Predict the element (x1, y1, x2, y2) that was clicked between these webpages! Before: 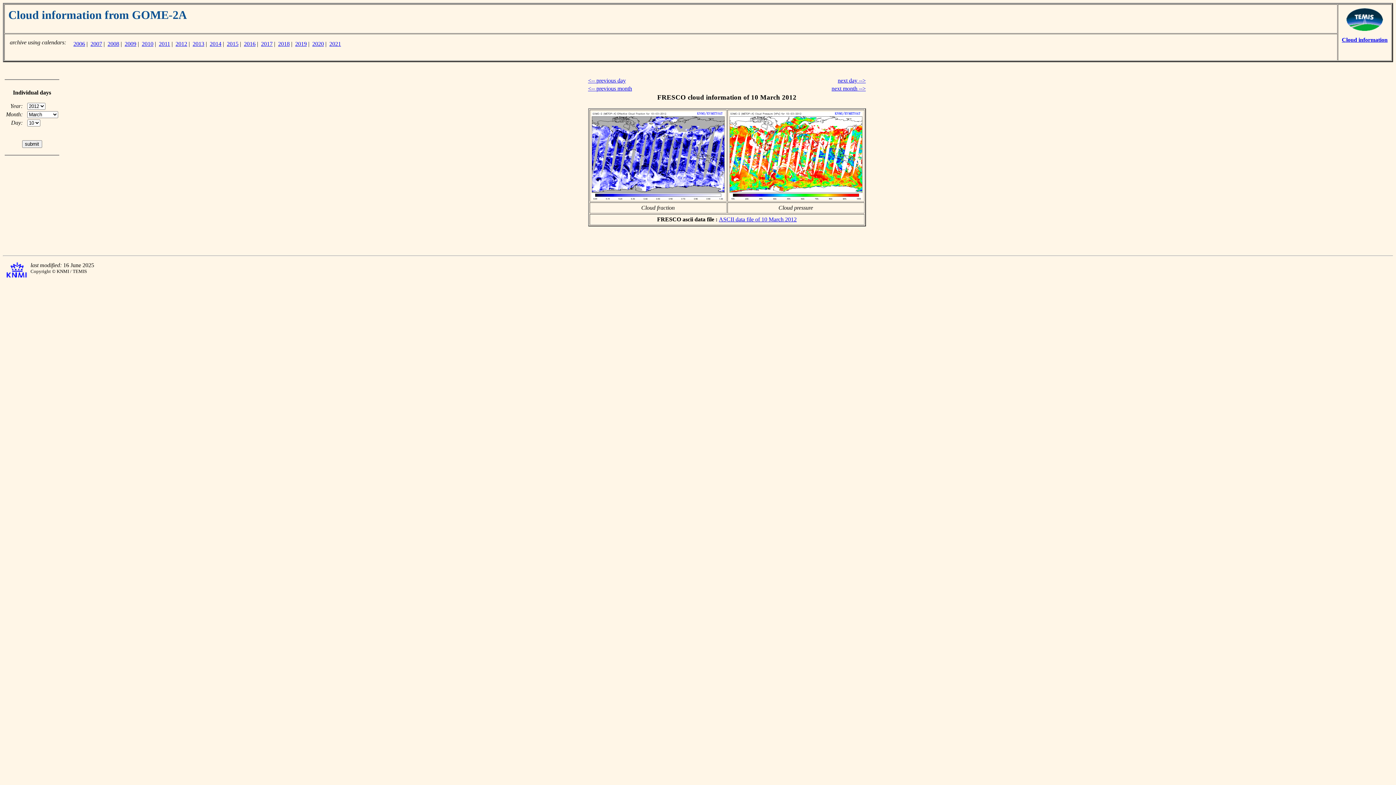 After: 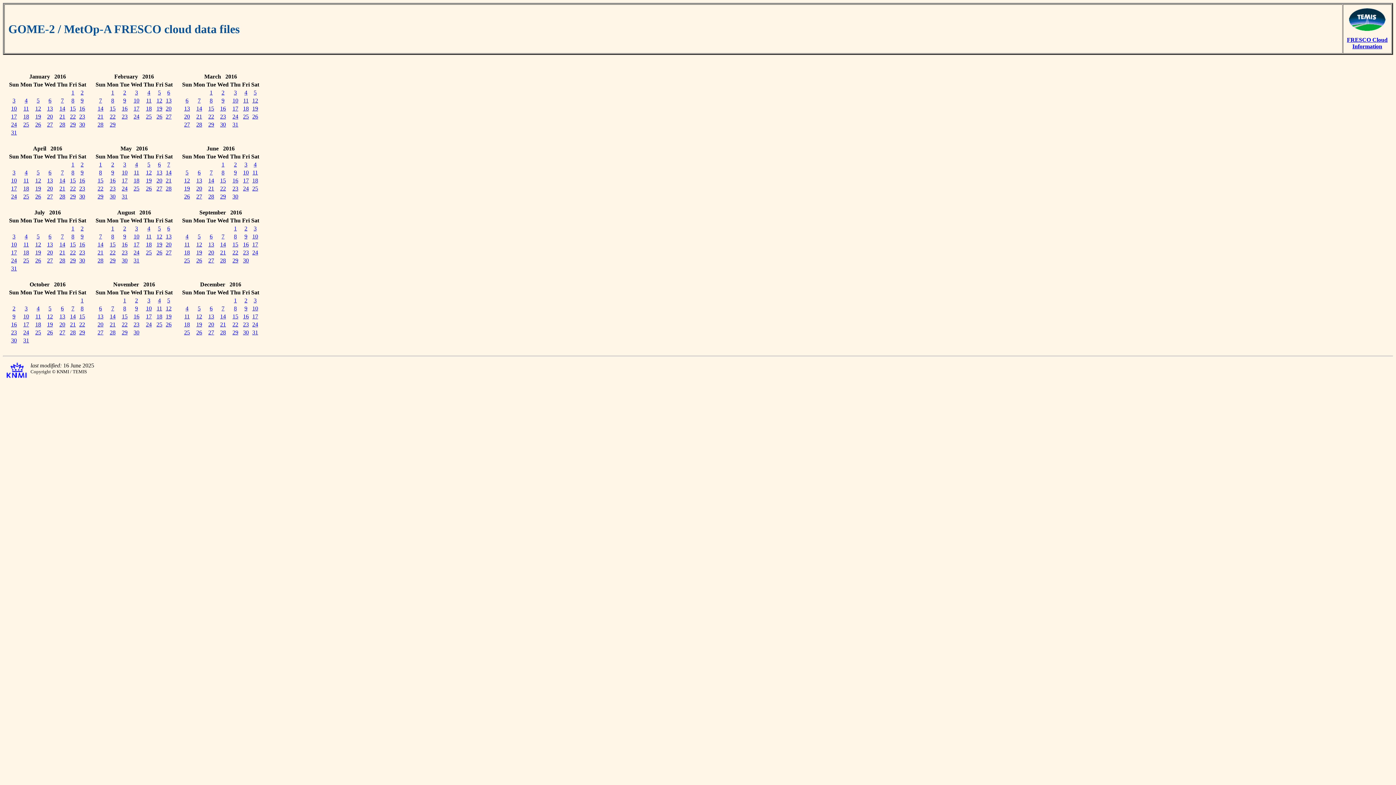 Action: label: 2016 bbox: (244, 40, 255, 46)